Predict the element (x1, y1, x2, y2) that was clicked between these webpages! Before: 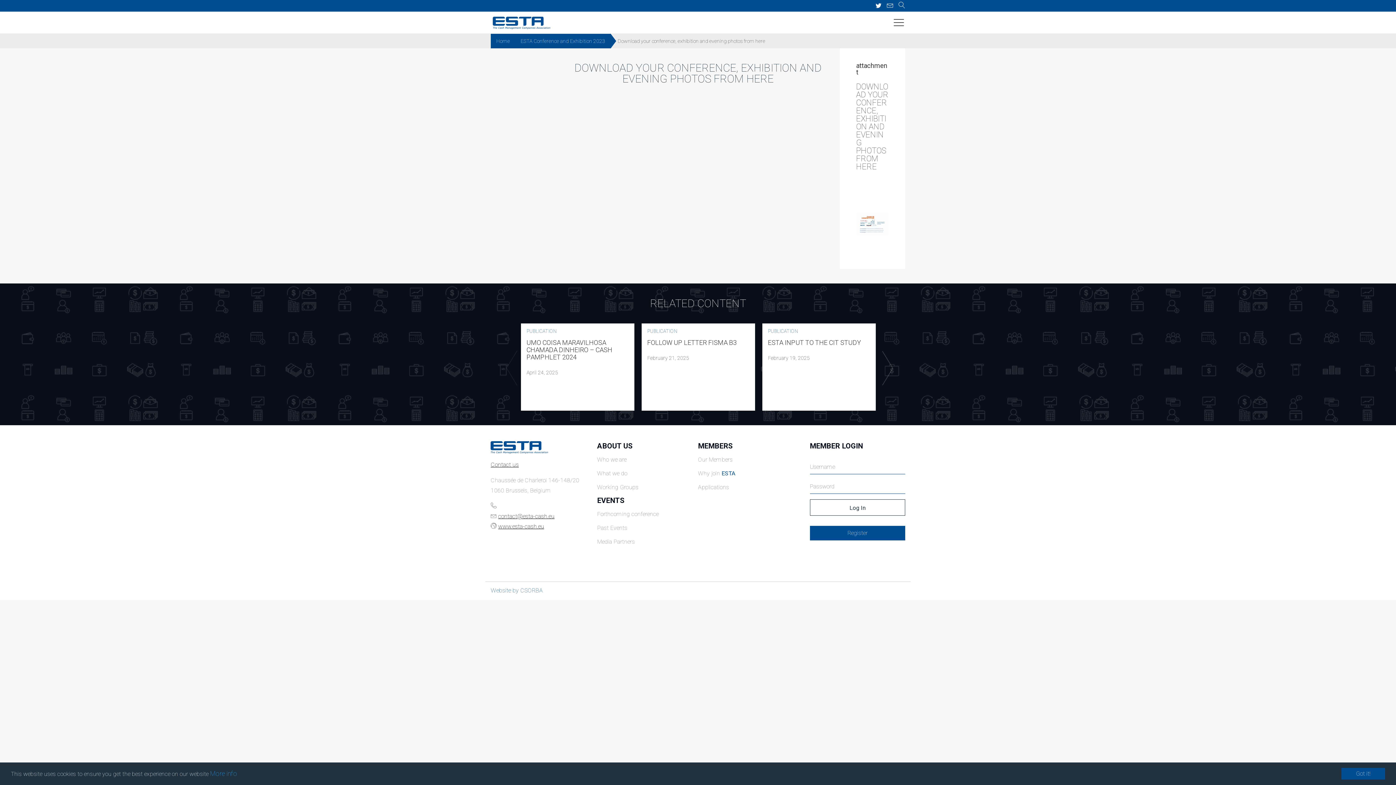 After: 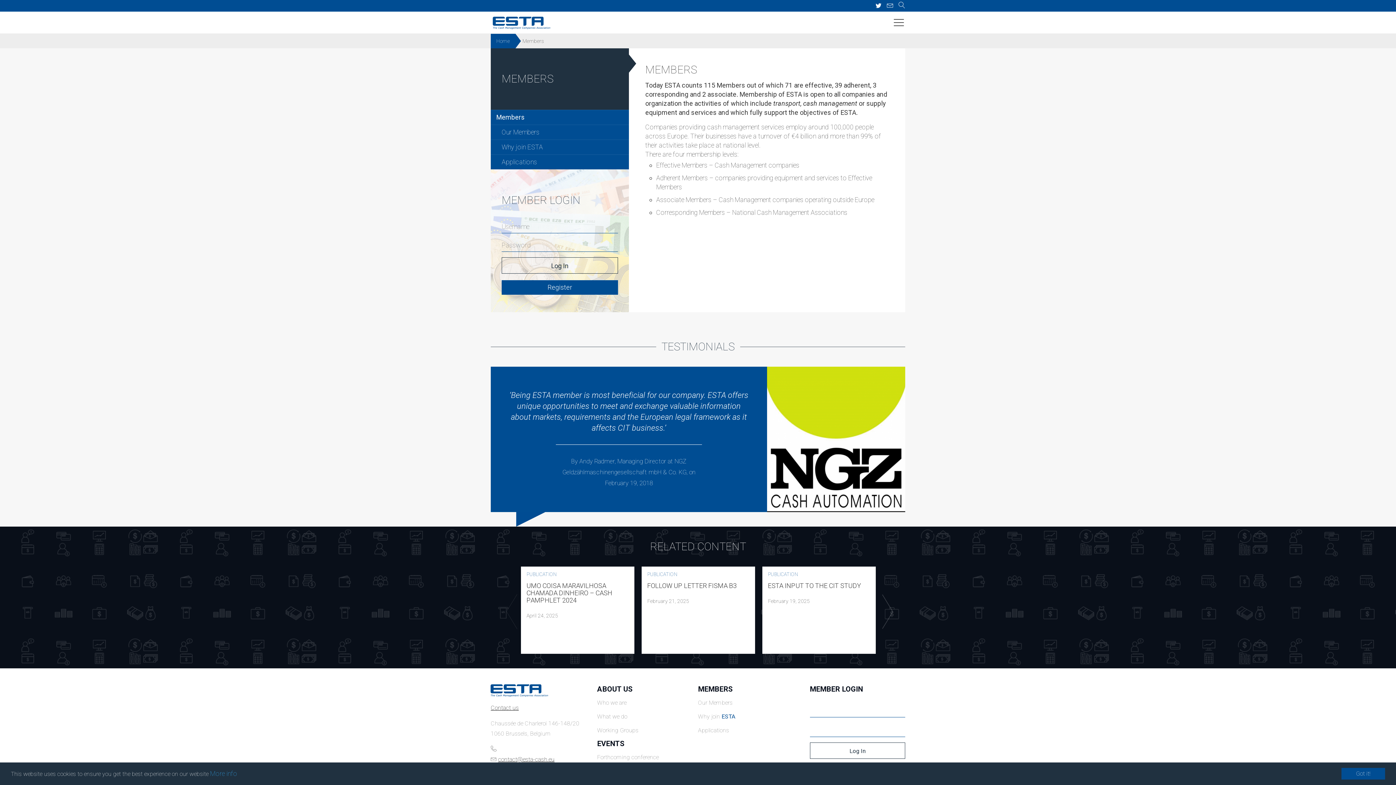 Action: bbox: (698, 440, 799, 451) label: MEMBERS